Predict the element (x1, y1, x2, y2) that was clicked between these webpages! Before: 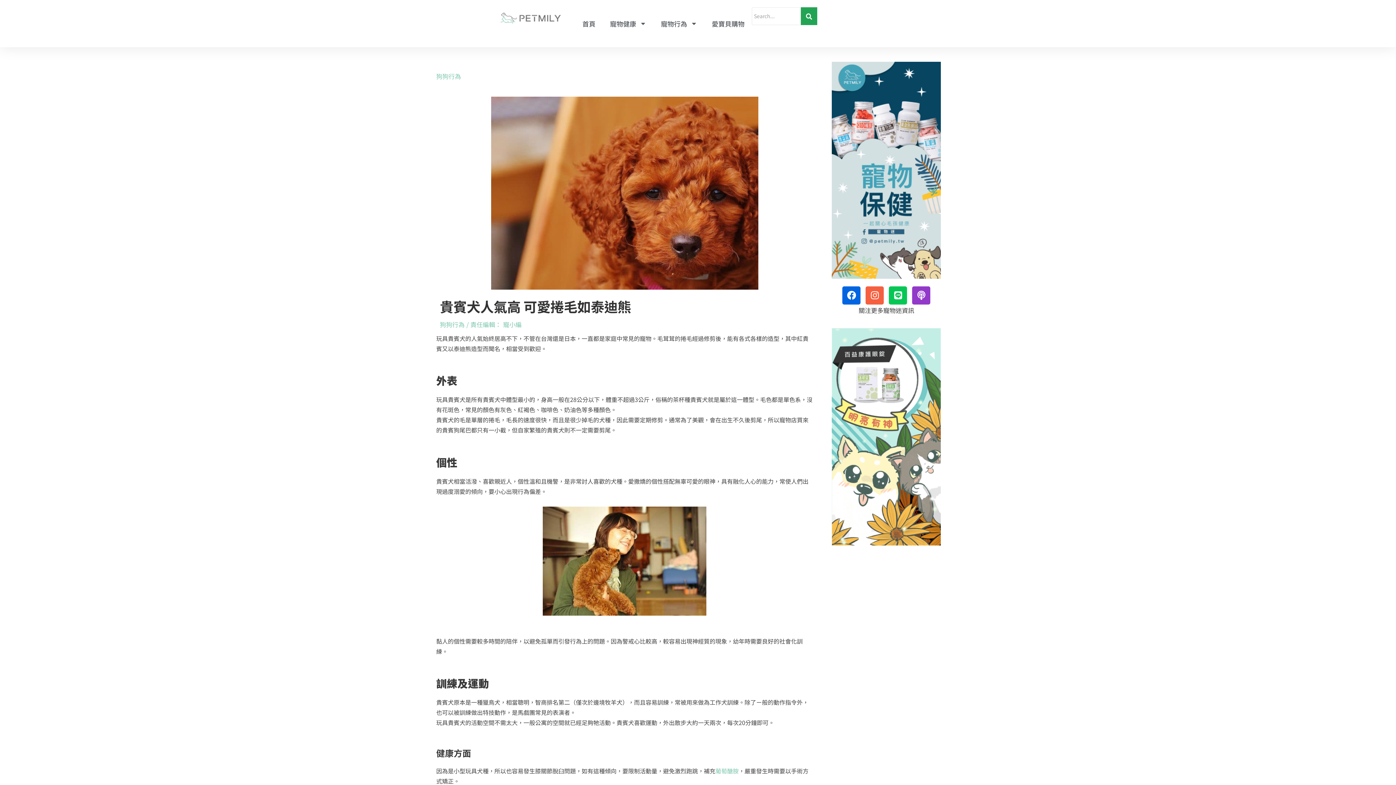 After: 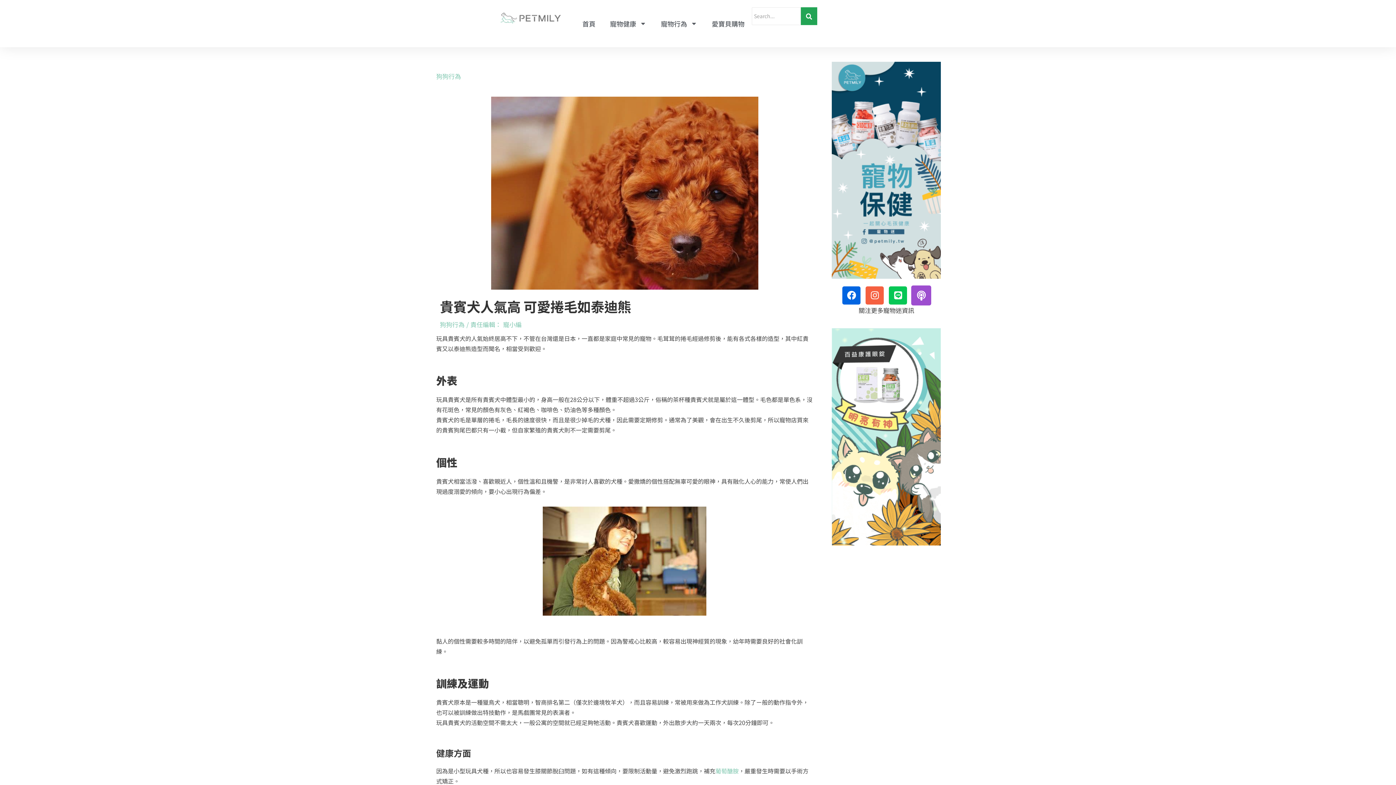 Action: bbox: (912, 286, 930, 304) label: Podcast